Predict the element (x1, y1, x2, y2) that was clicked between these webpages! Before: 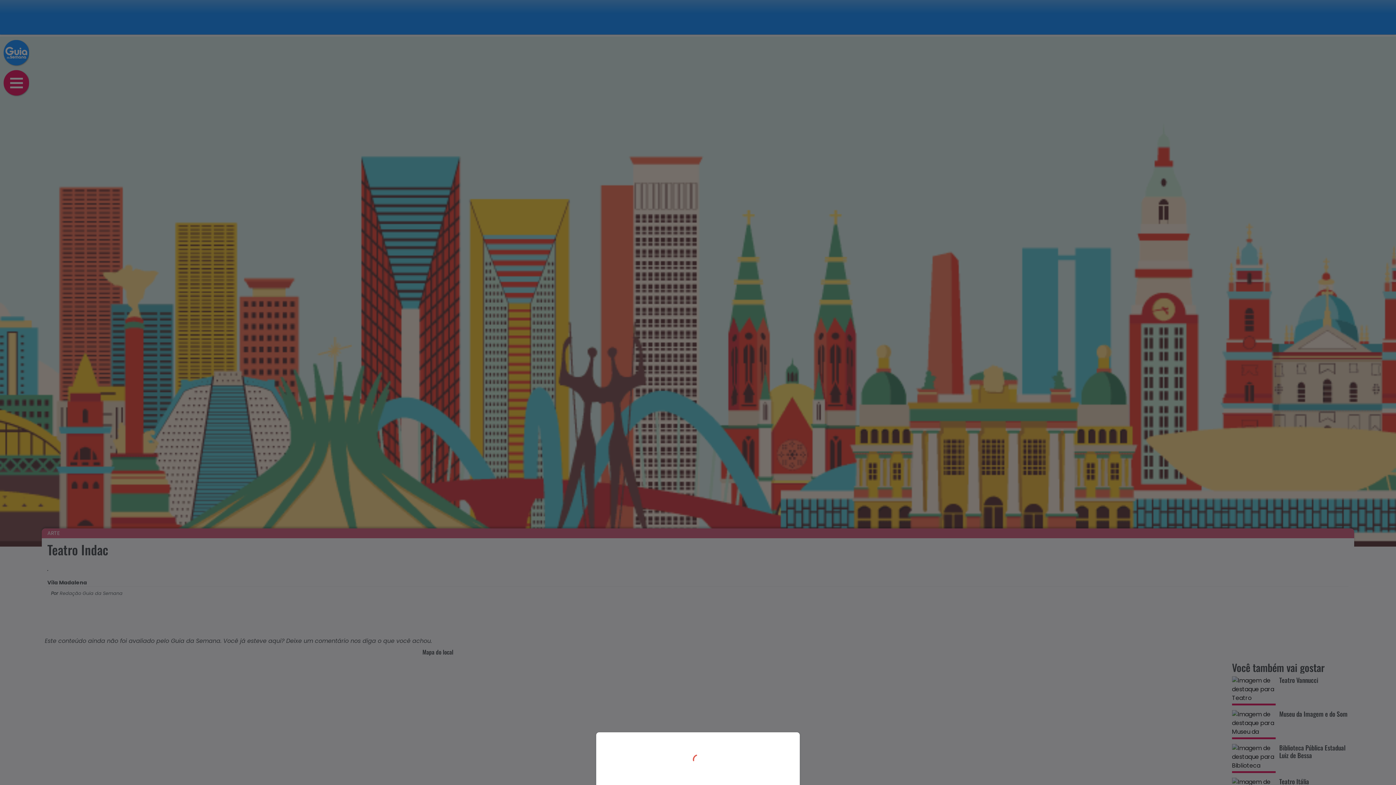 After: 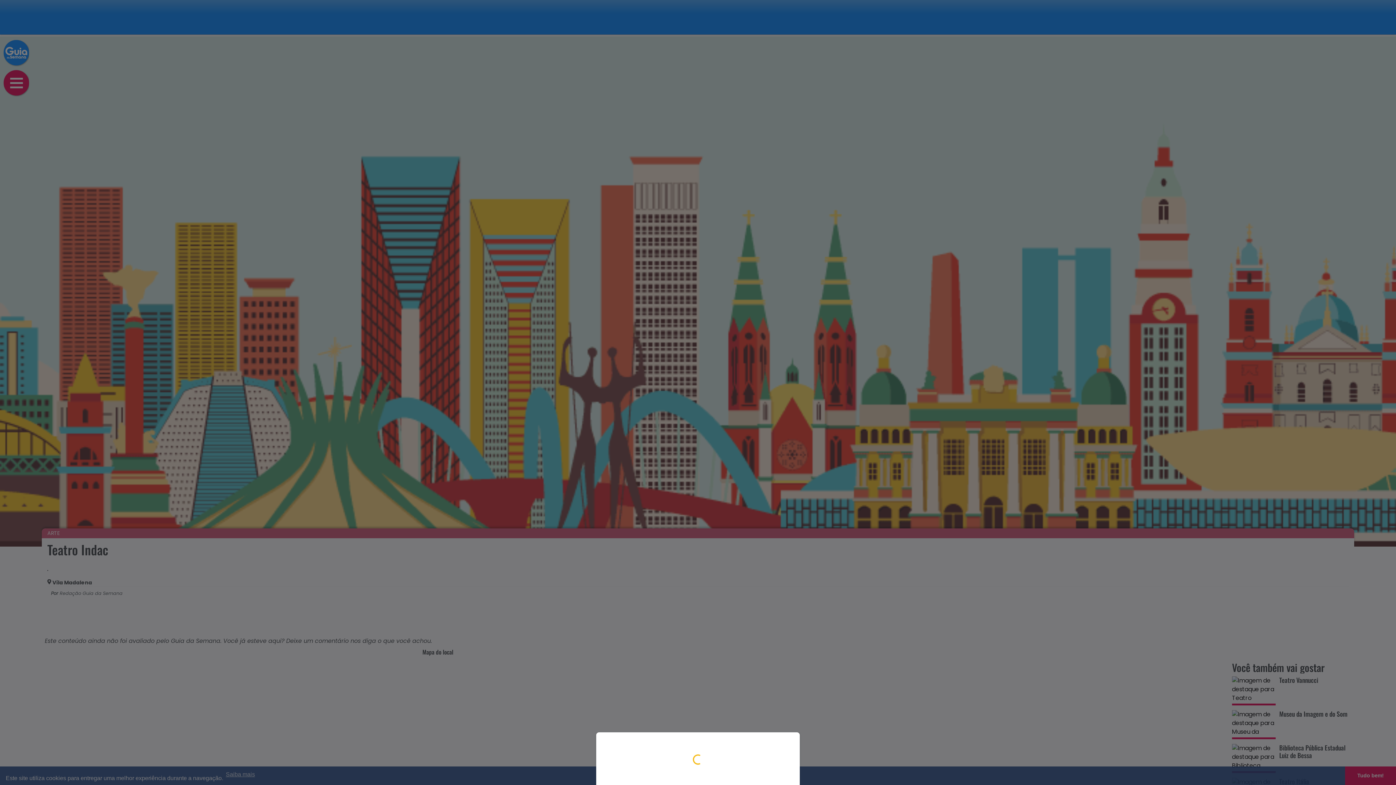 Action: bbox: (0, 0, 1396, 785)